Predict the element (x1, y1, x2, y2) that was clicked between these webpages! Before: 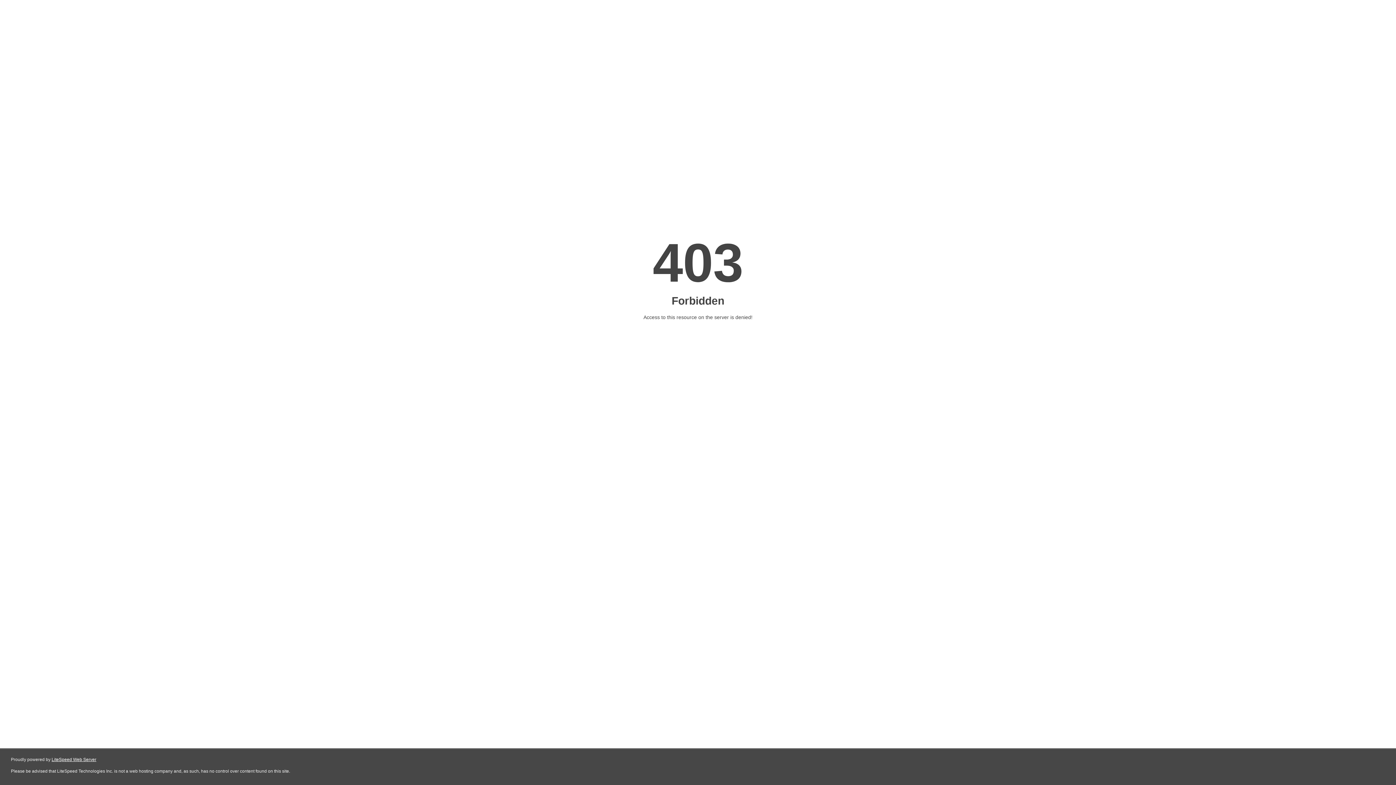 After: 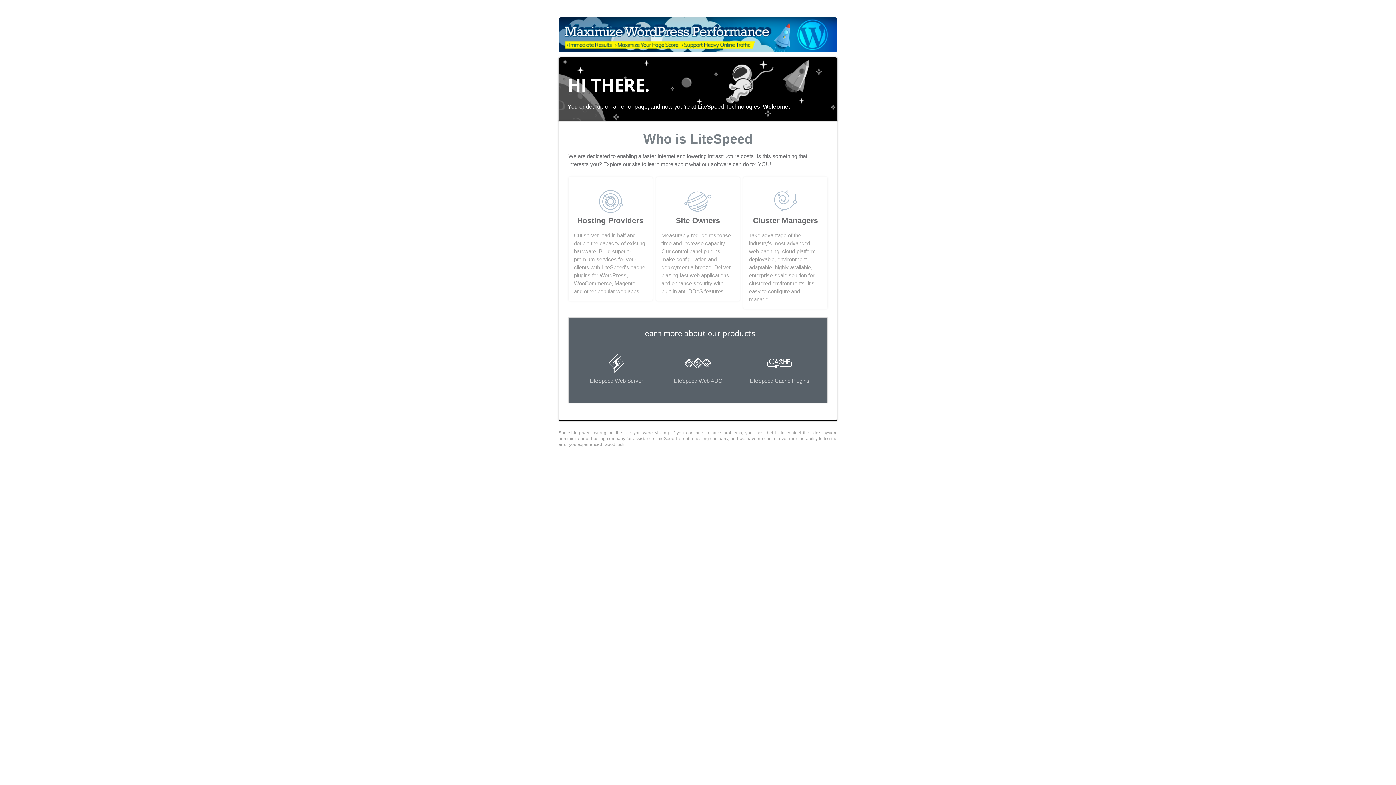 Action: label: LiteSpeed Web Server bbox: (51, 757, 96, 762)